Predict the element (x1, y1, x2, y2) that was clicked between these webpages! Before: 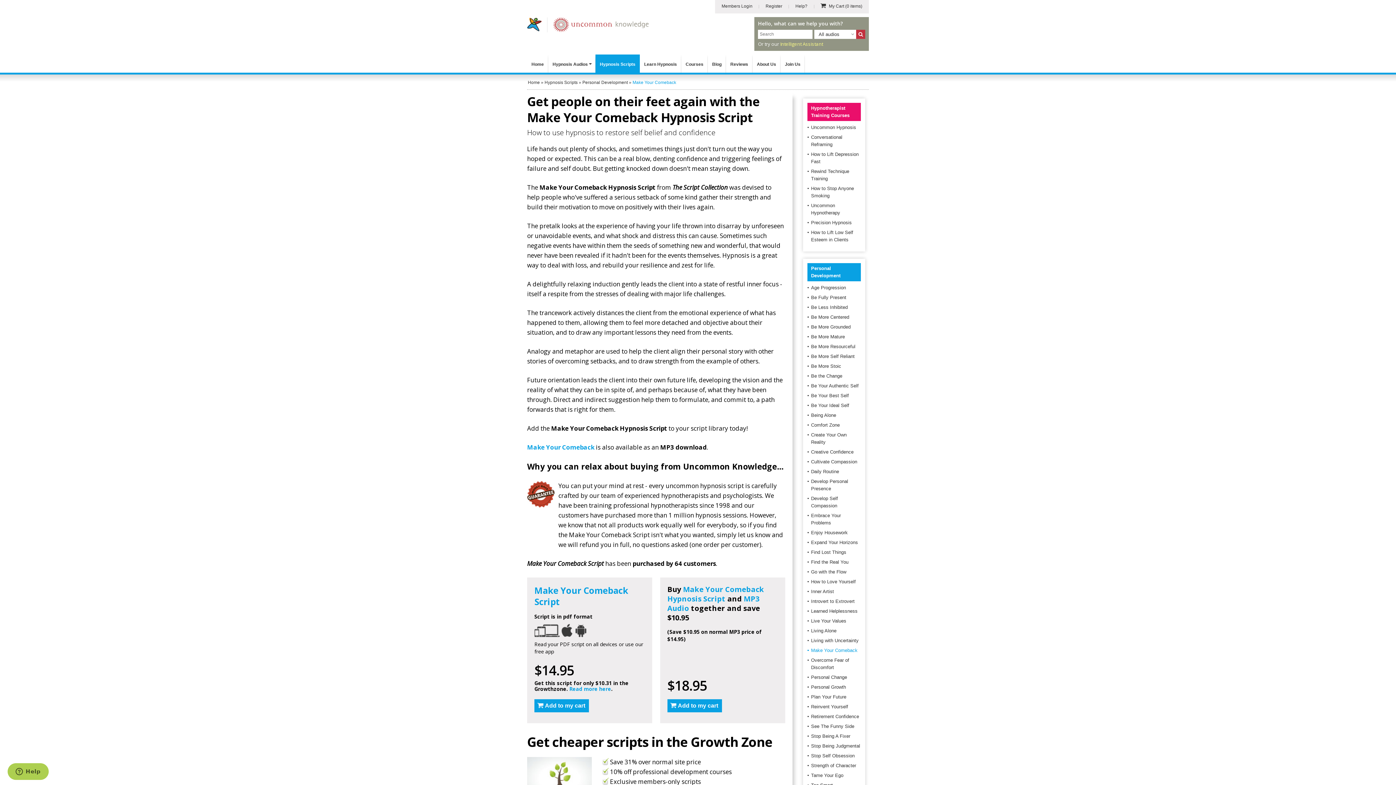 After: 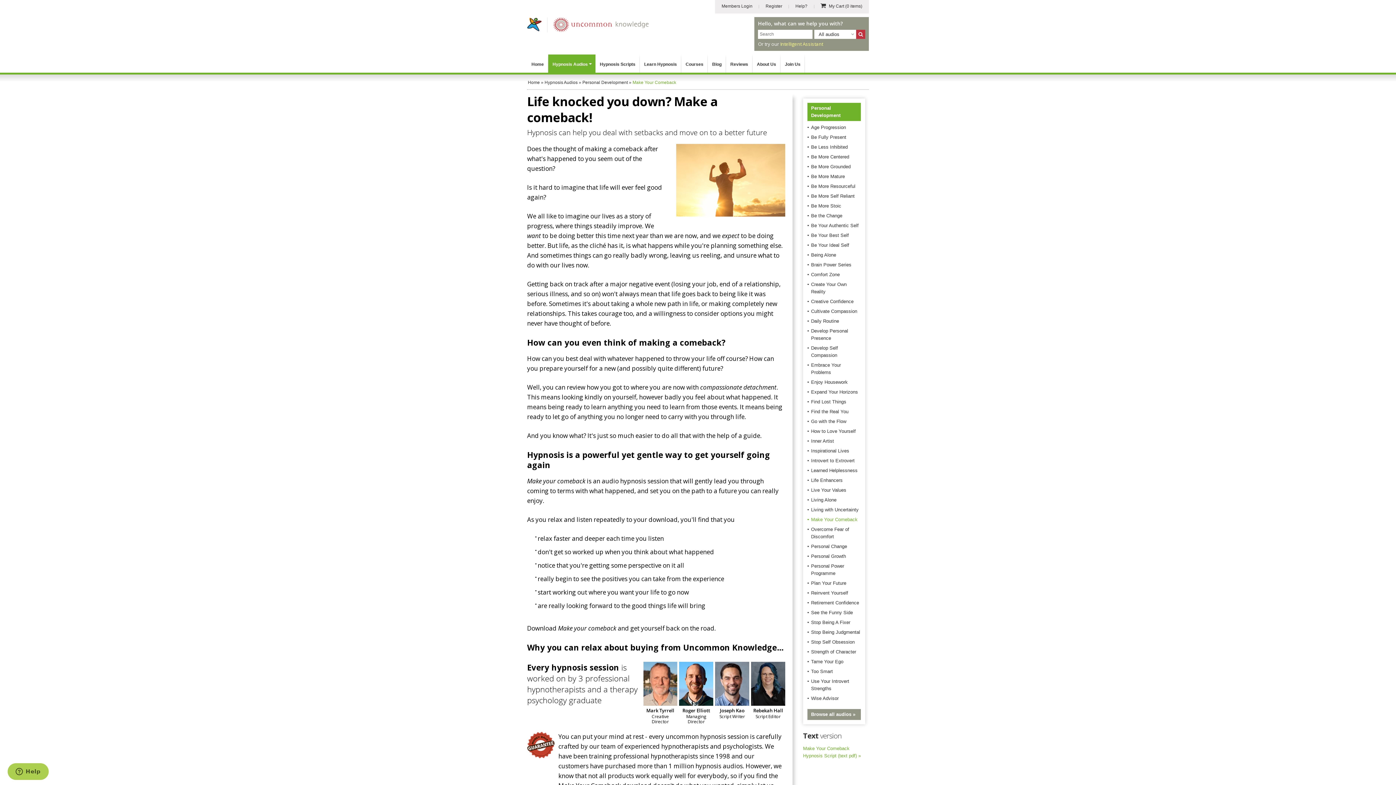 Action: label: Make Your Comeback bbox: (527, 443, 594, 451)